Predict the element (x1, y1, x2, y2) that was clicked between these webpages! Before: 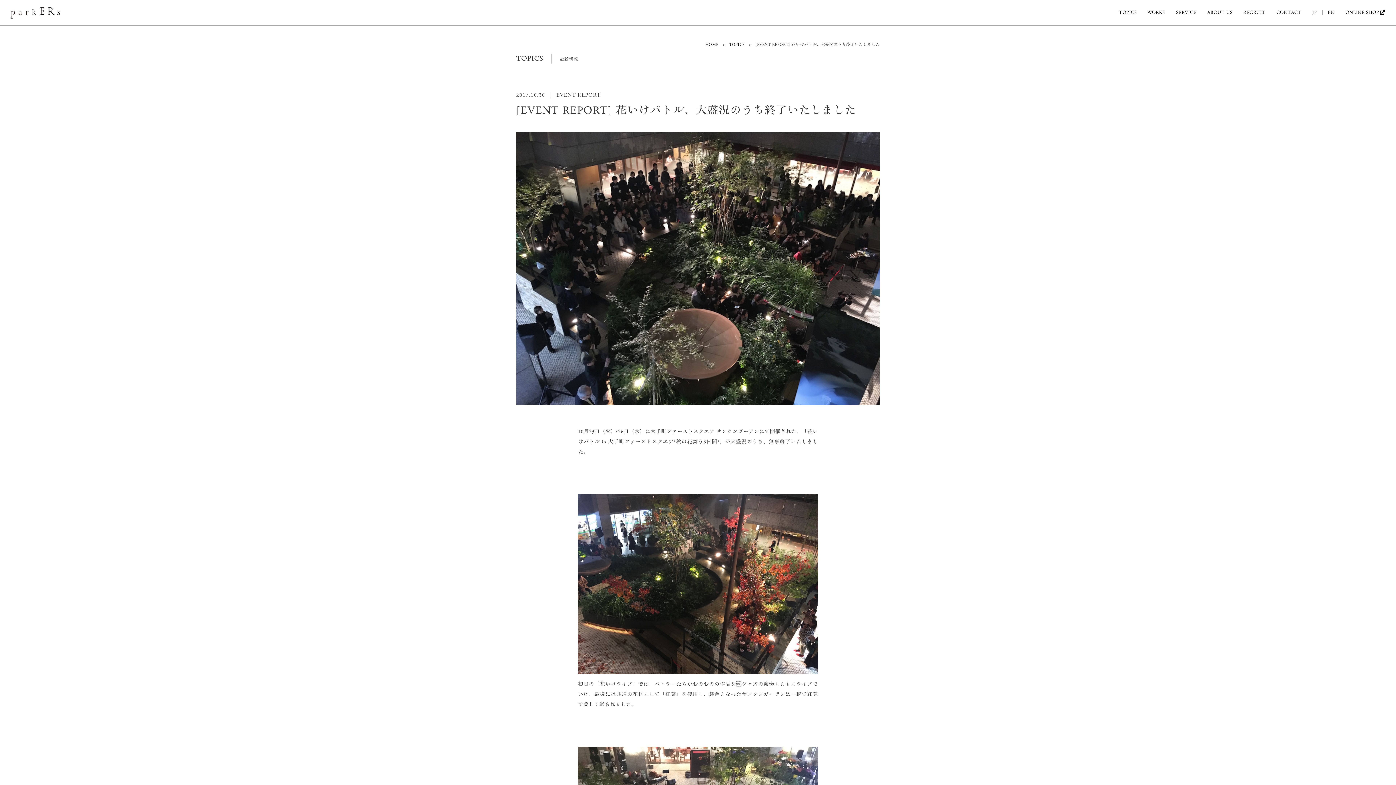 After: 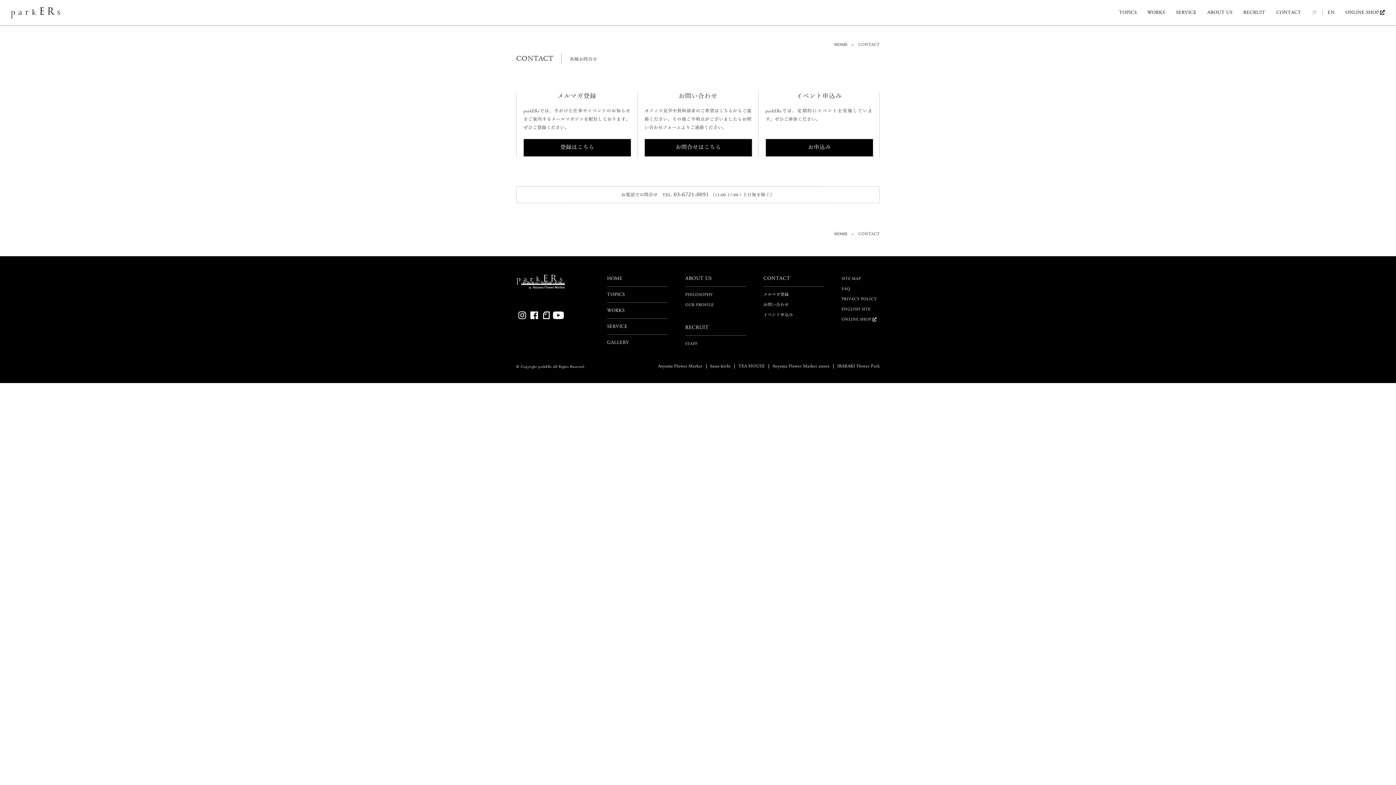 Action: label: CONTACT bbox: (1276, 10, 1301, 18)